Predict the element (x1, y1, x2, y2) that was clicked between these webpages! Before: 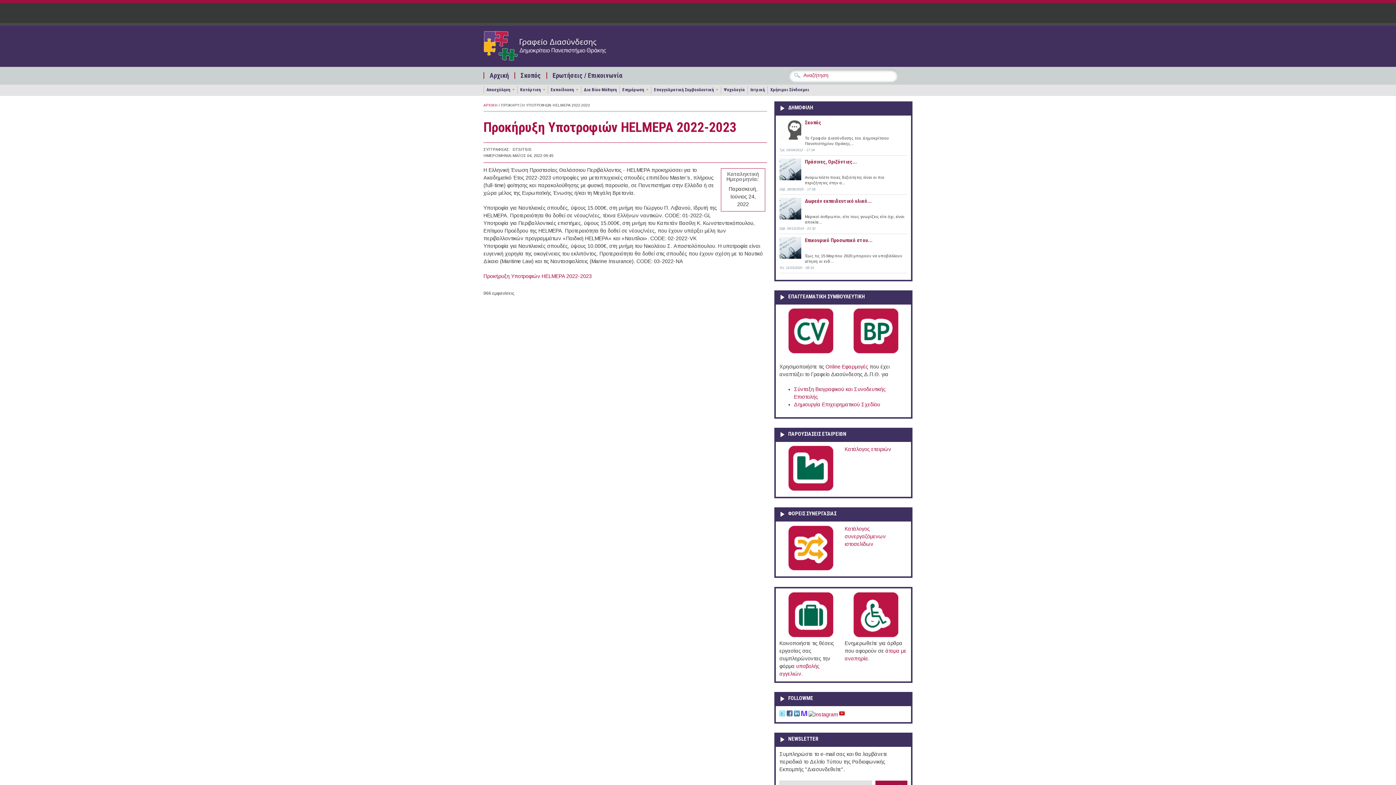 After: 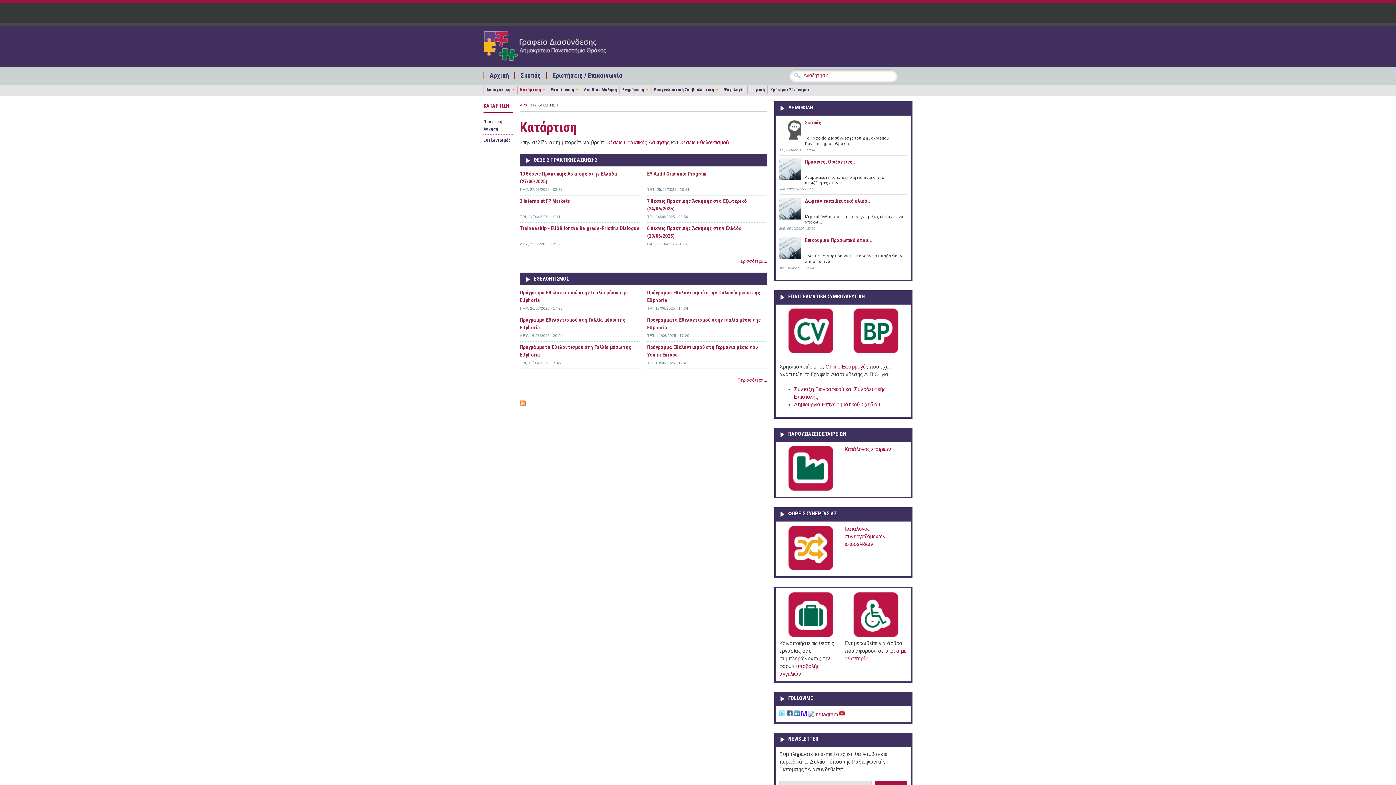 Action: bbox: (517, 86, 545, 93) label: Κατάρτιση